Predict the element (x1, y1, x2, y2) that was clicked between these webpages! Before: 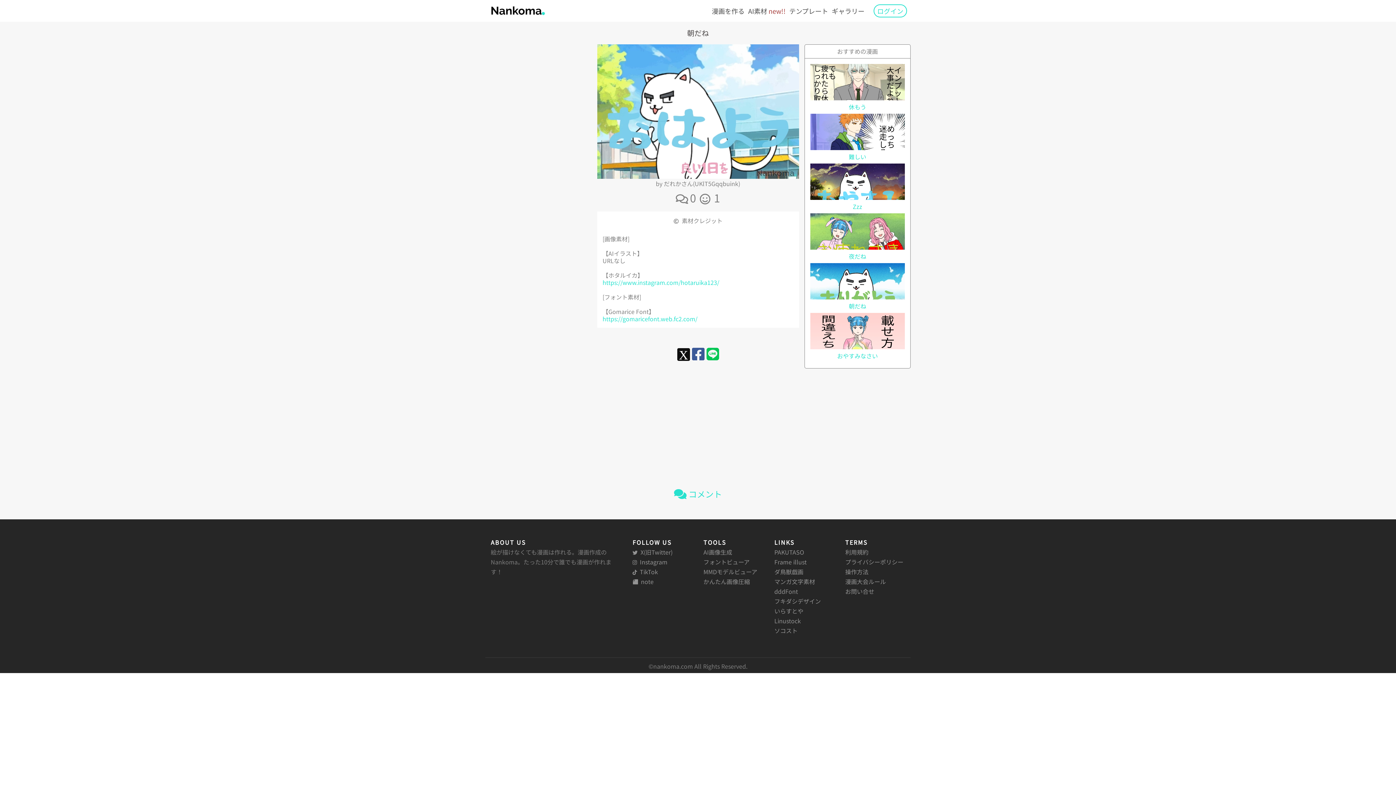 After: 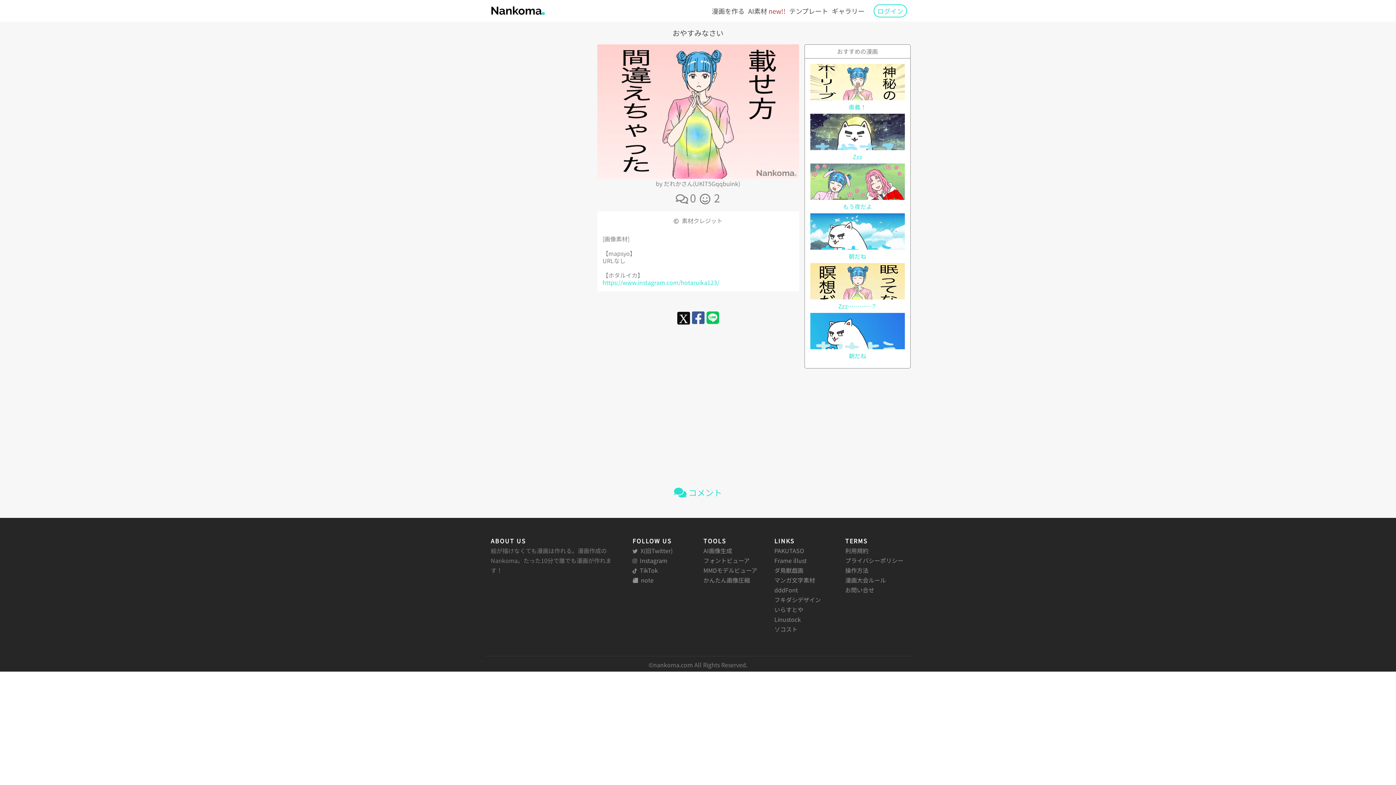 Action: bbox: (810, 313, 905, 361) label: おやすみなさい